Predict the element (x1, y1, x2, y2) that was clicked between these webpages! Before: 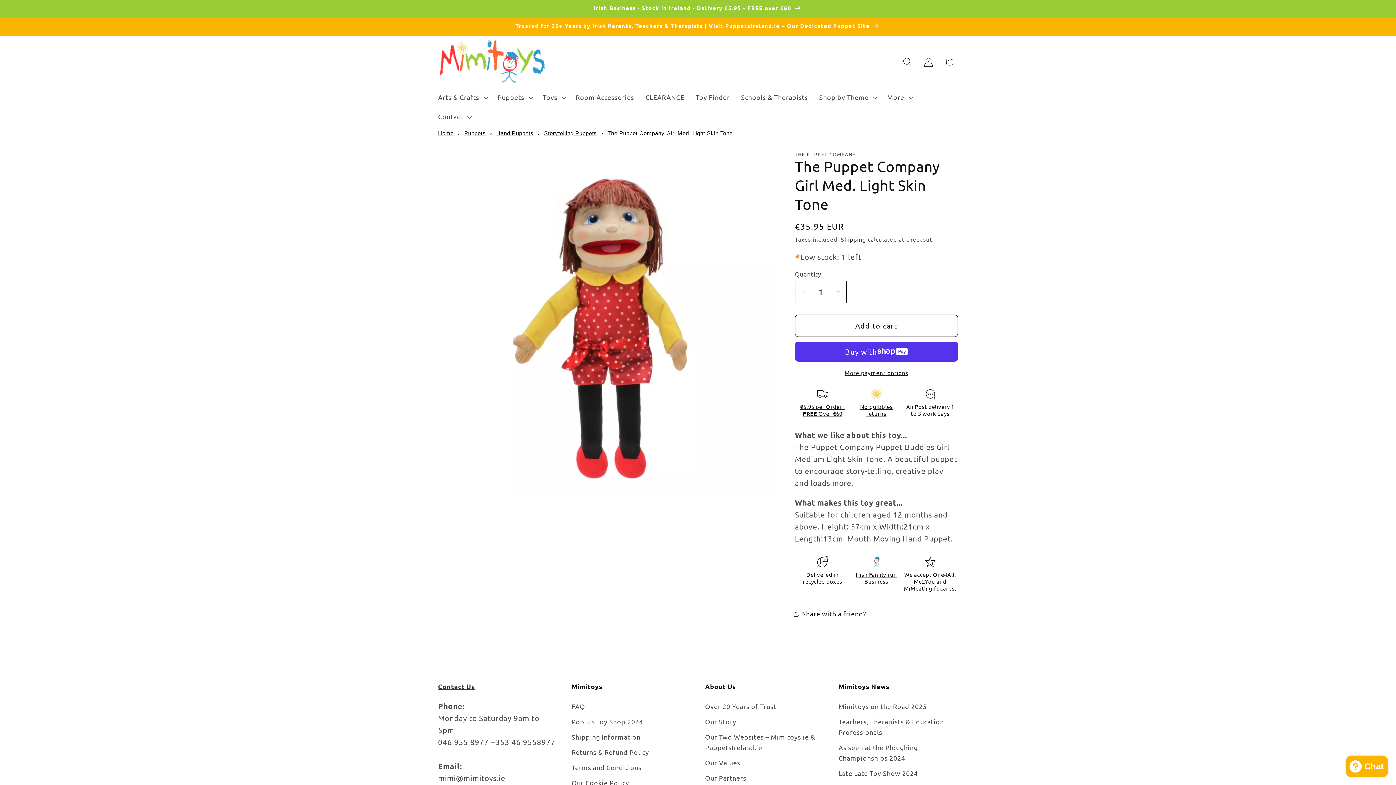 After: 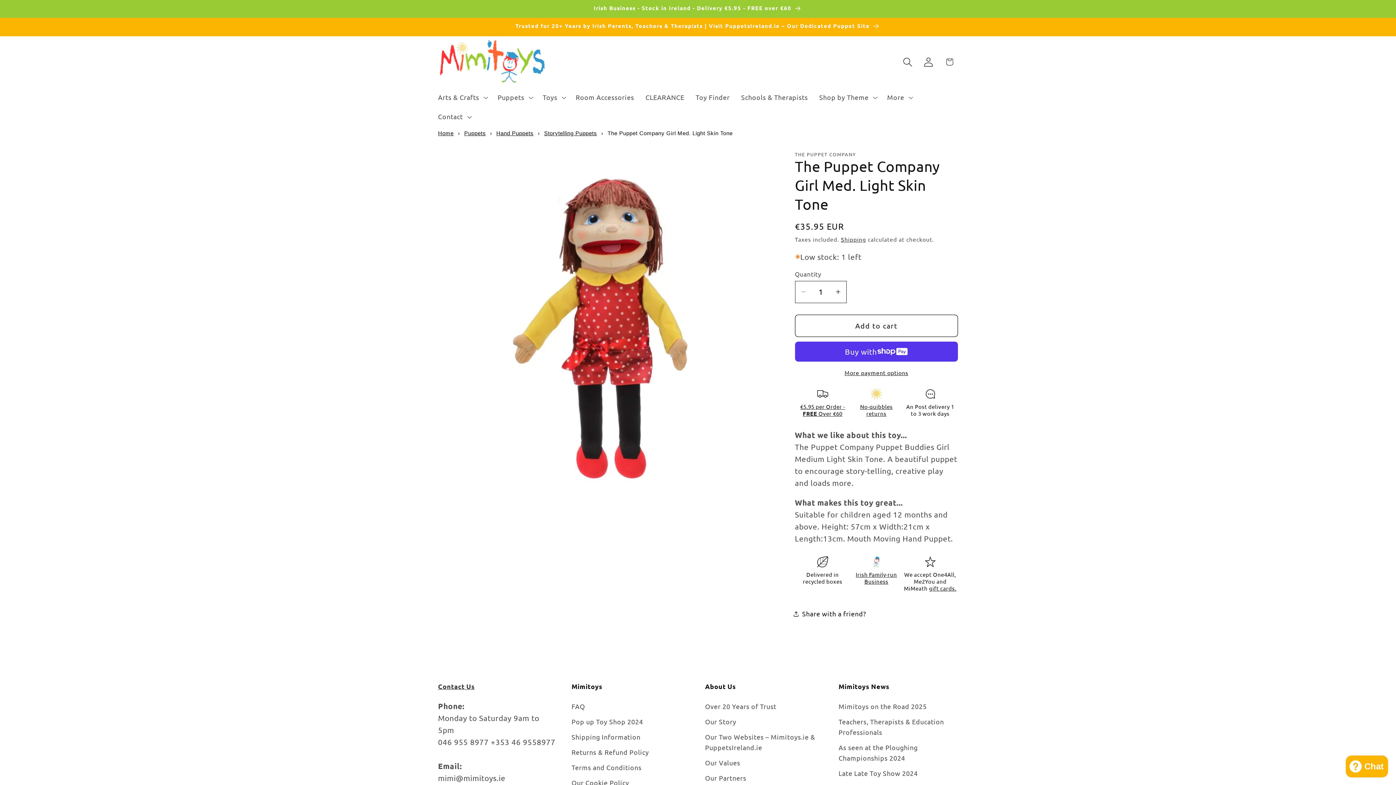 Action: label: gift cards. bbox: (929, 584, 956, 591)